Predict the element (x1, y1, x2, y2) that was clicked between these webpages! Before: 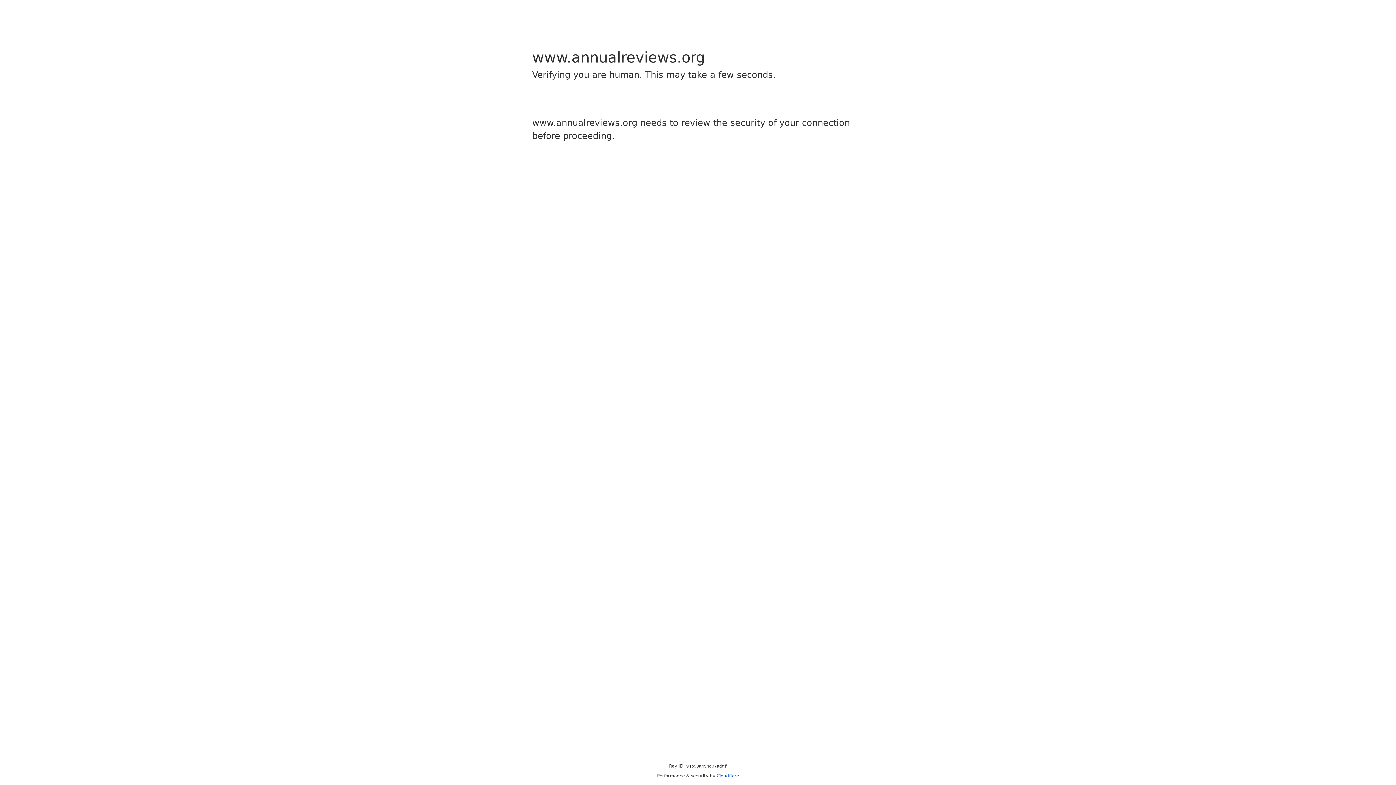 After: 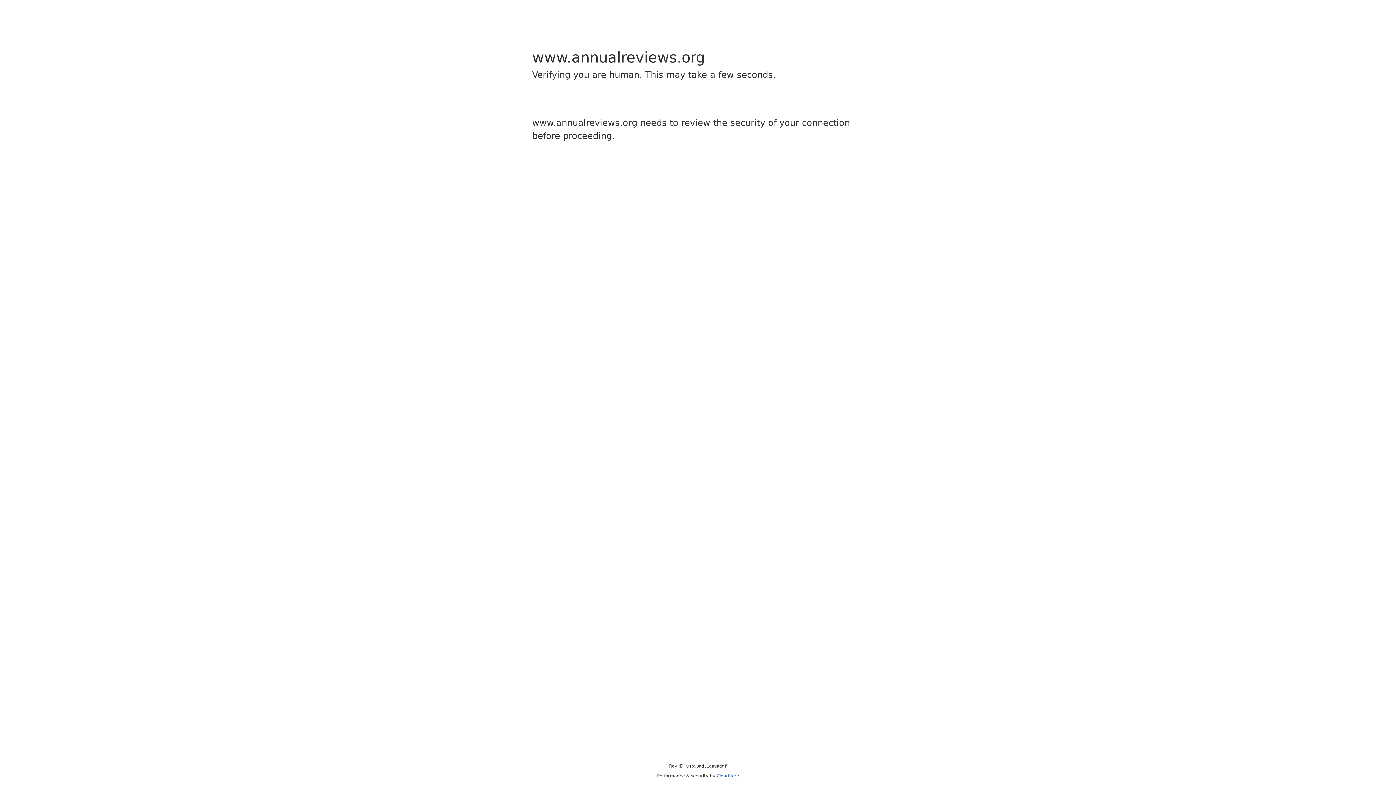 Action: bbox: (716, 773, 739, 778) label: Cloudflare